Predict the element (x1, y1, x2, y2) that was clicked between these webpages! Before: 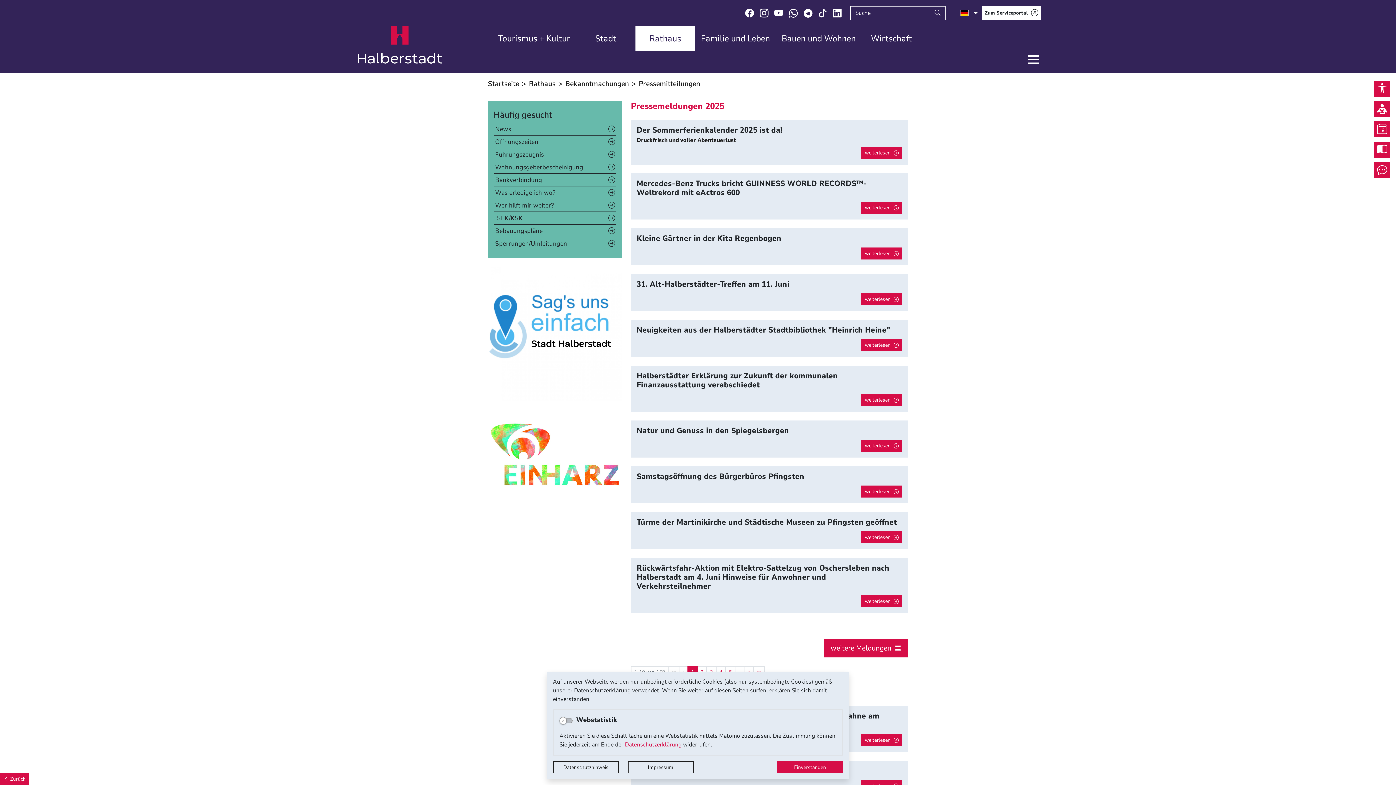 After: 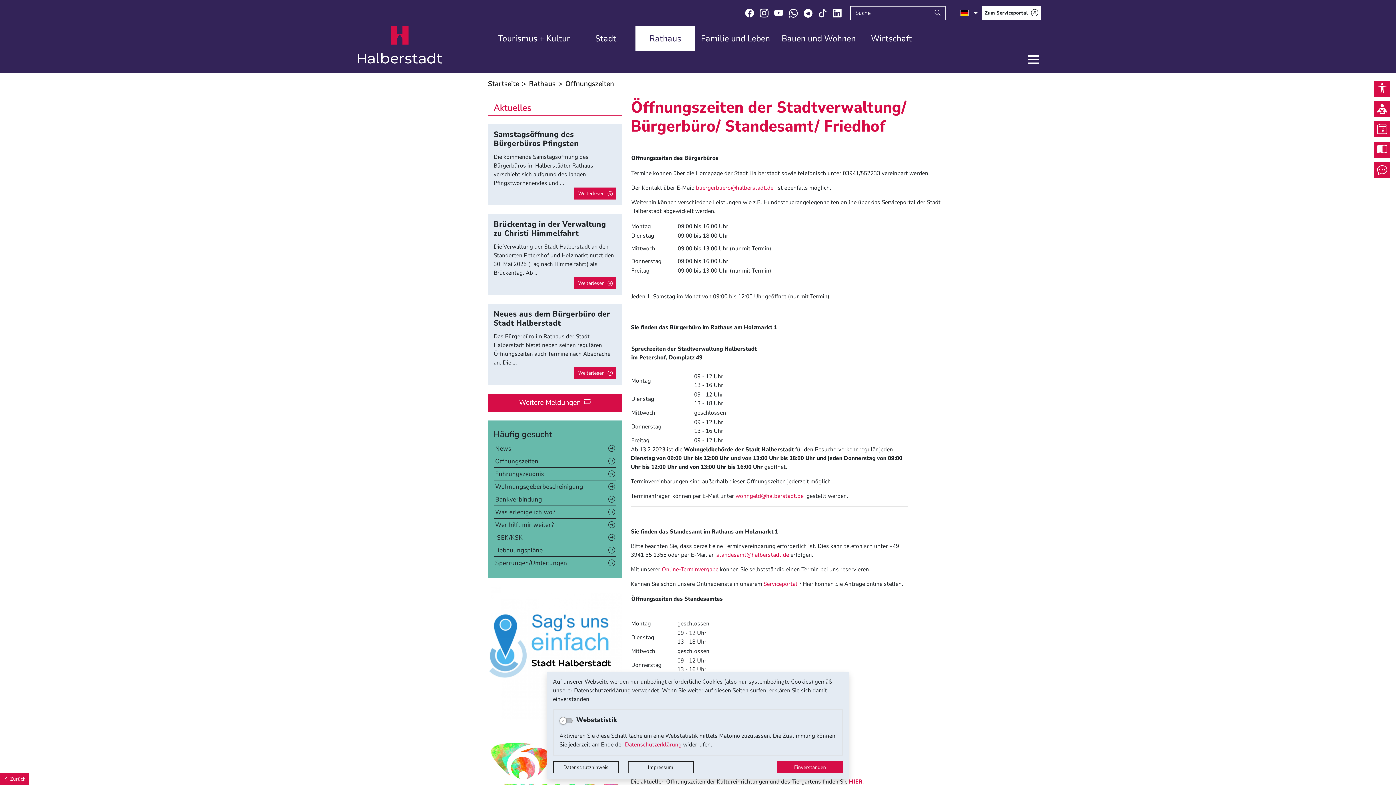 Action: label: Öffnungszeiten bbox: (493, 135, 616, 148)